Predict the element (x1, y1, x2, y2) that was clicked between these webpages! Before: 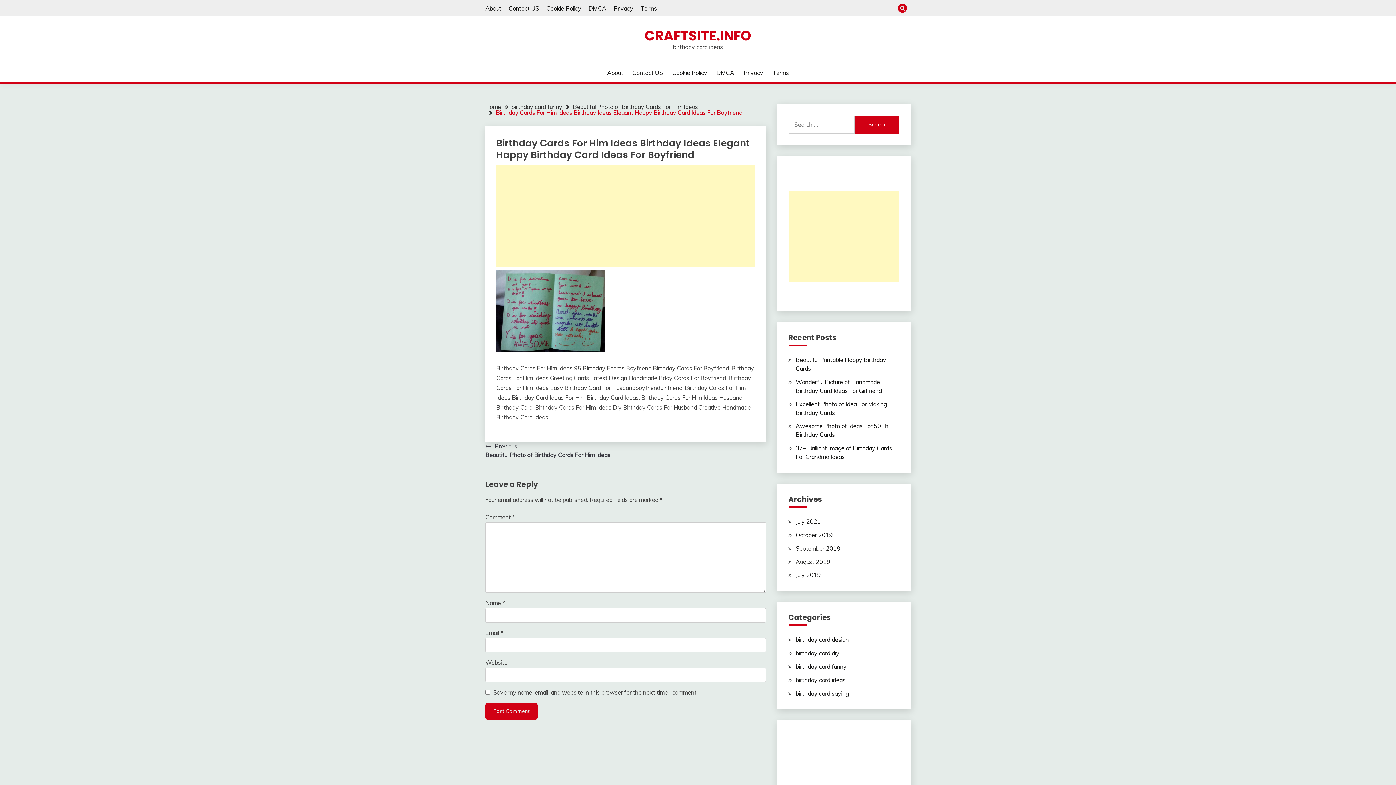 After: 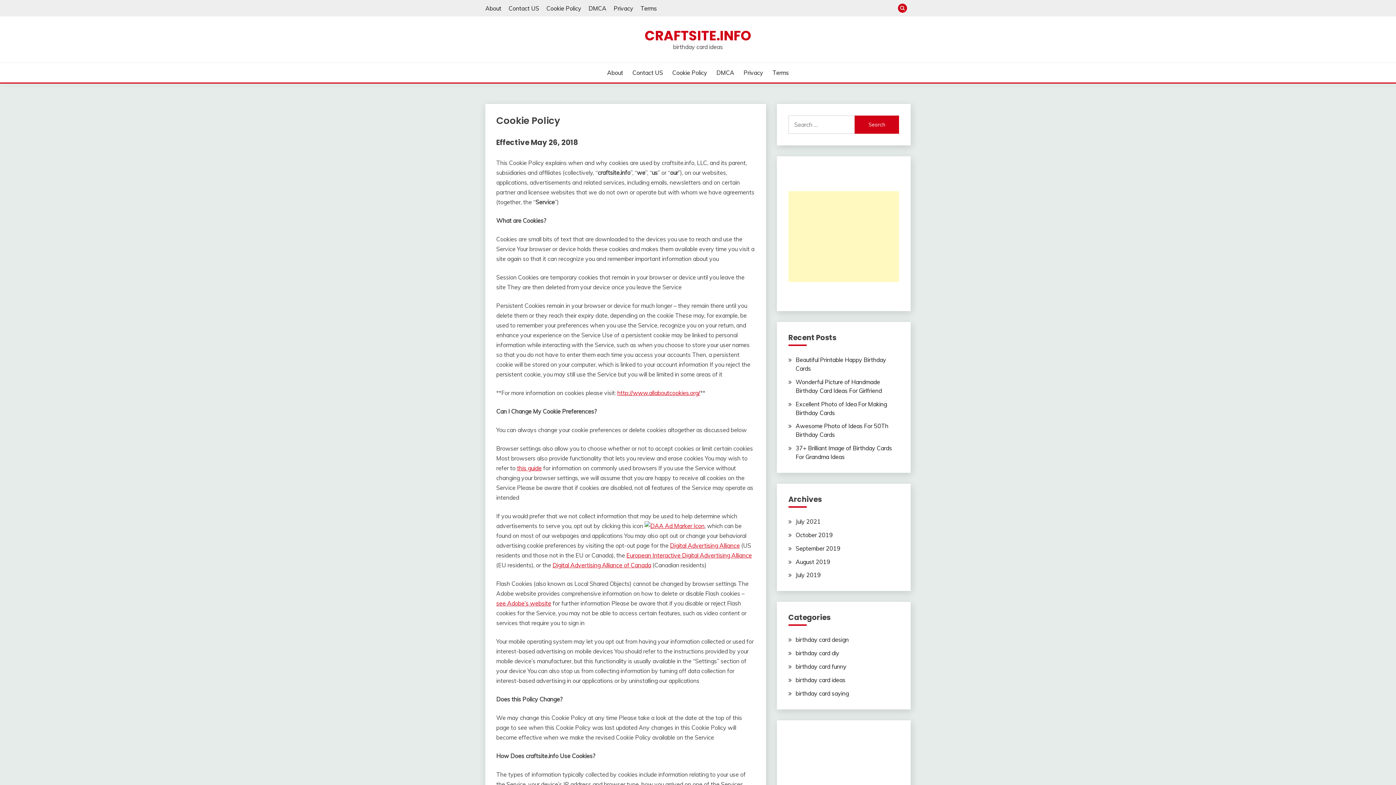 Action: bbox: (546, 4, 581, 11) label: Cookie Policy